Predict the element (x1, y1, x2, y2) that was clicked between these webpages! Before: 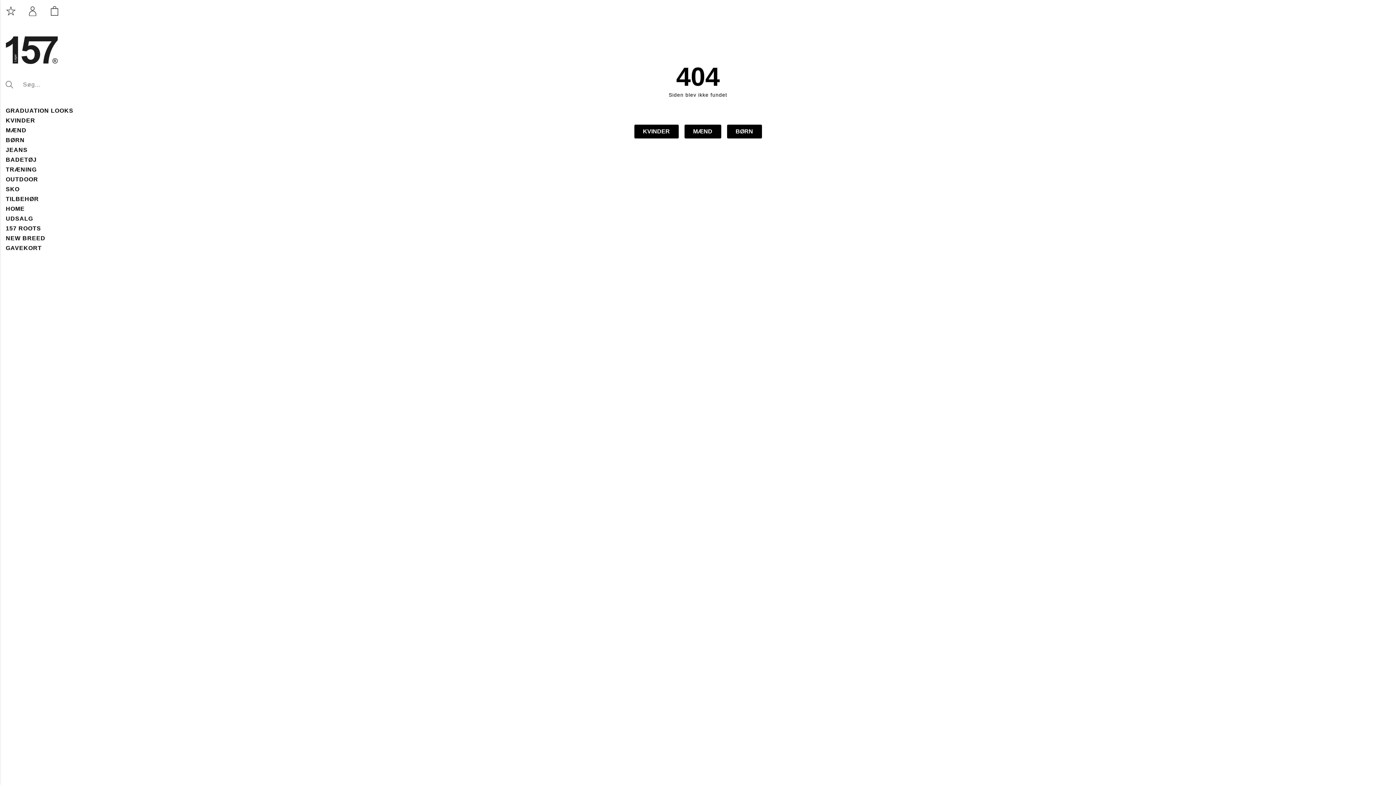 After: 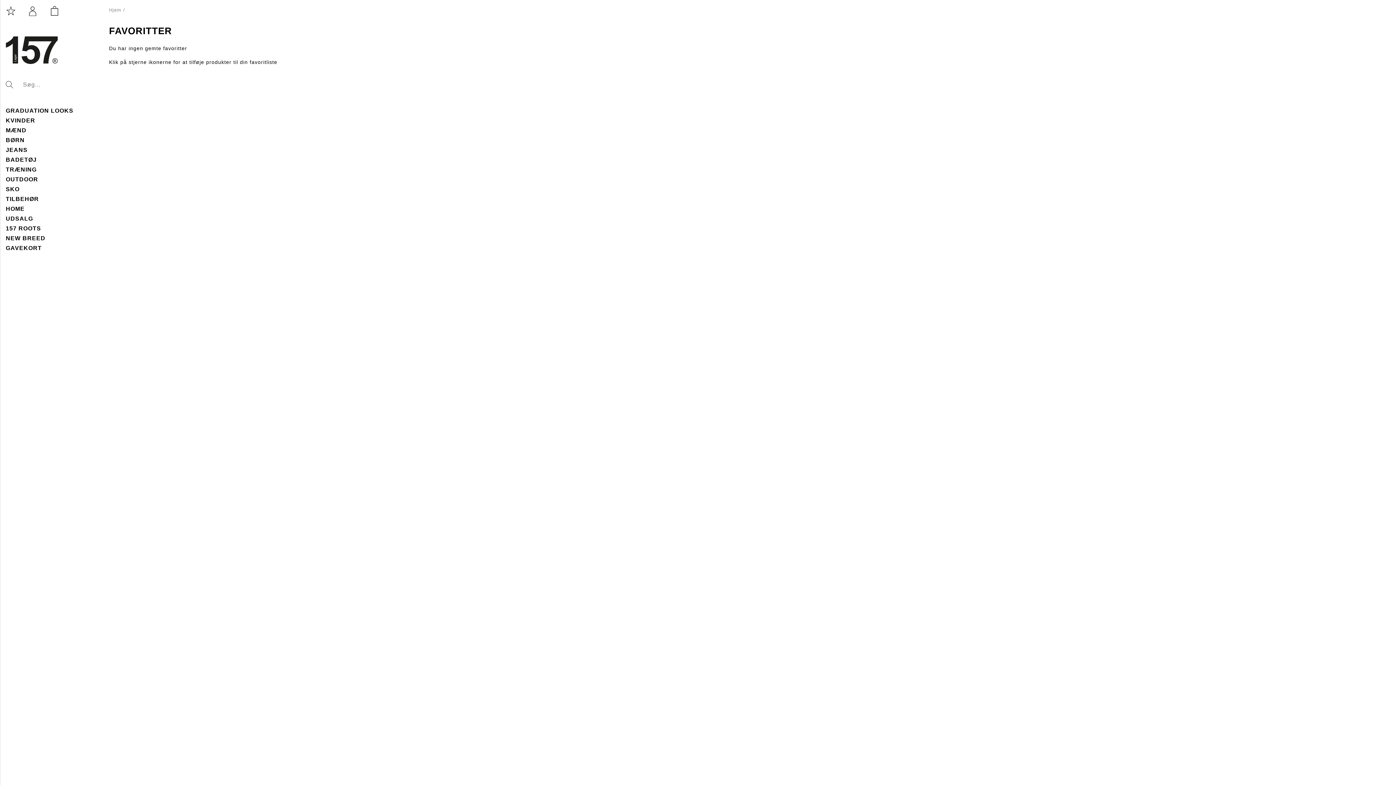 Action: bbox: (0, 0, 21, 21)